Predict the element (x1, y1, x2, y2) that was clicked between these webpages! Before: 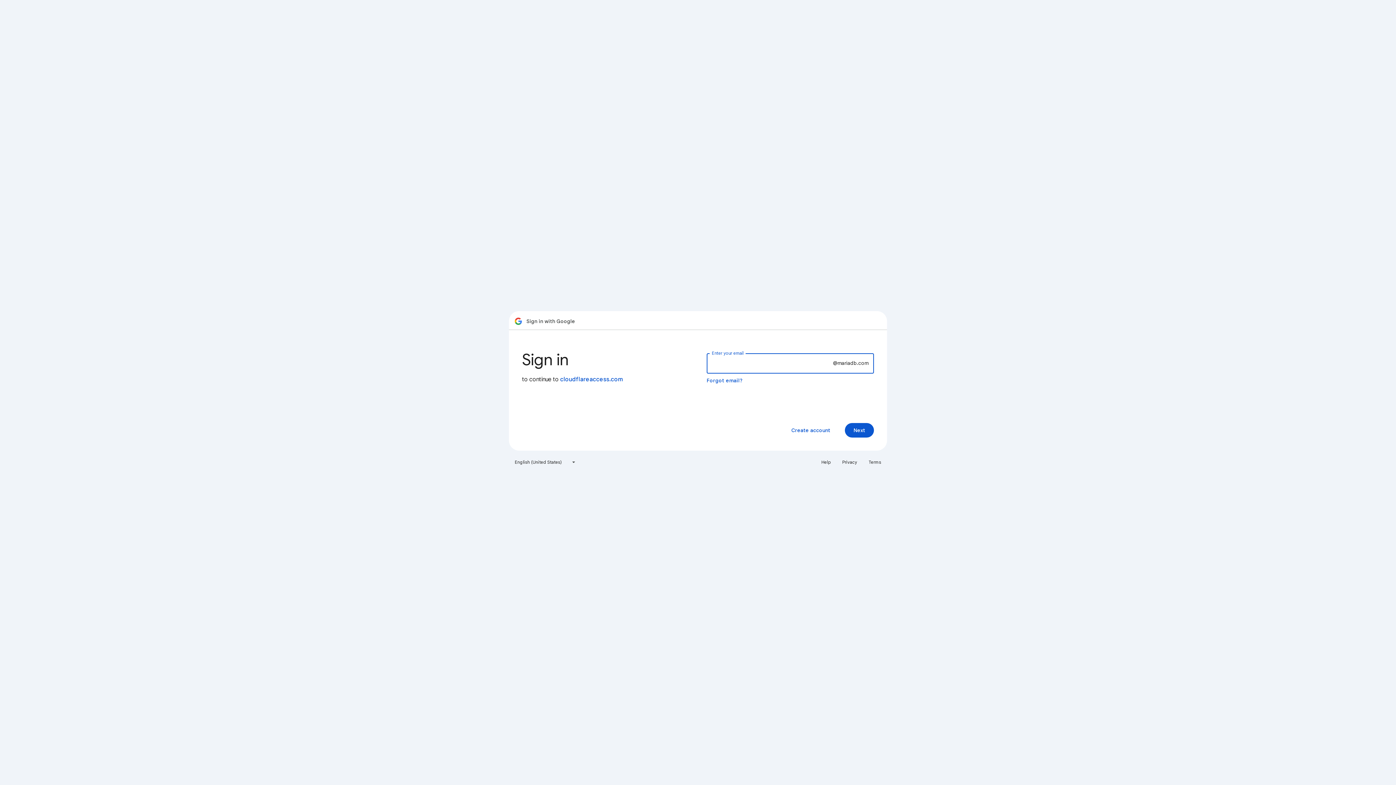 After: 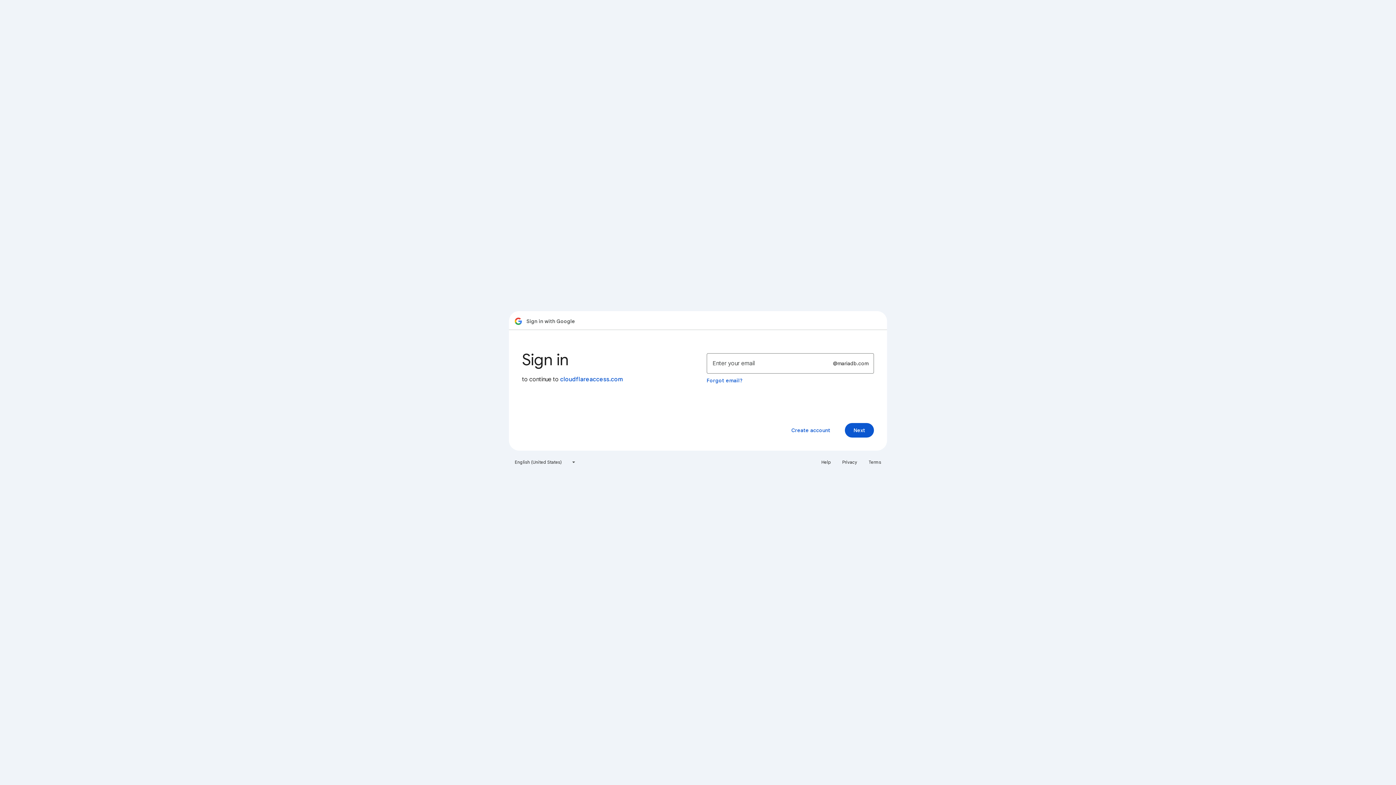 Action: bbox: (817, 456, 835, 468) label: Help